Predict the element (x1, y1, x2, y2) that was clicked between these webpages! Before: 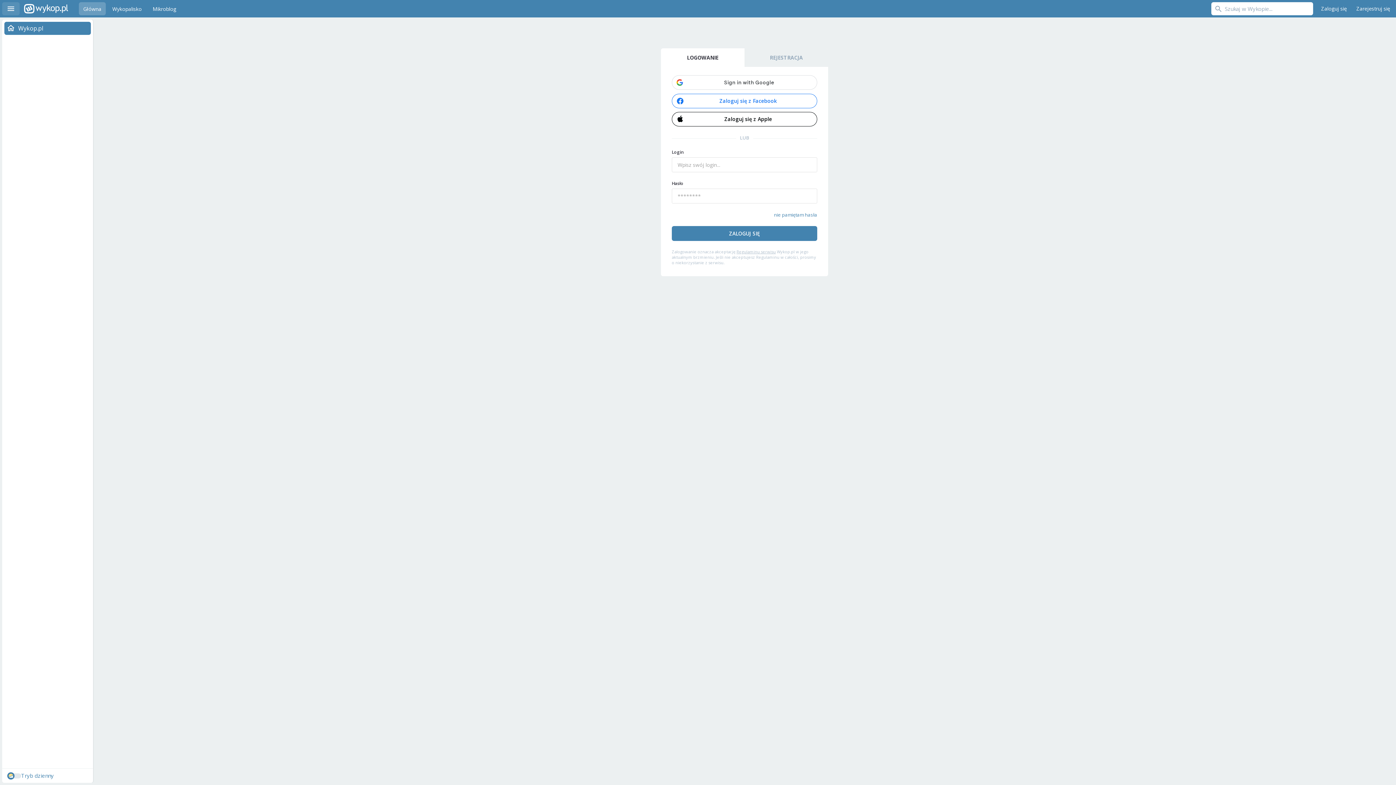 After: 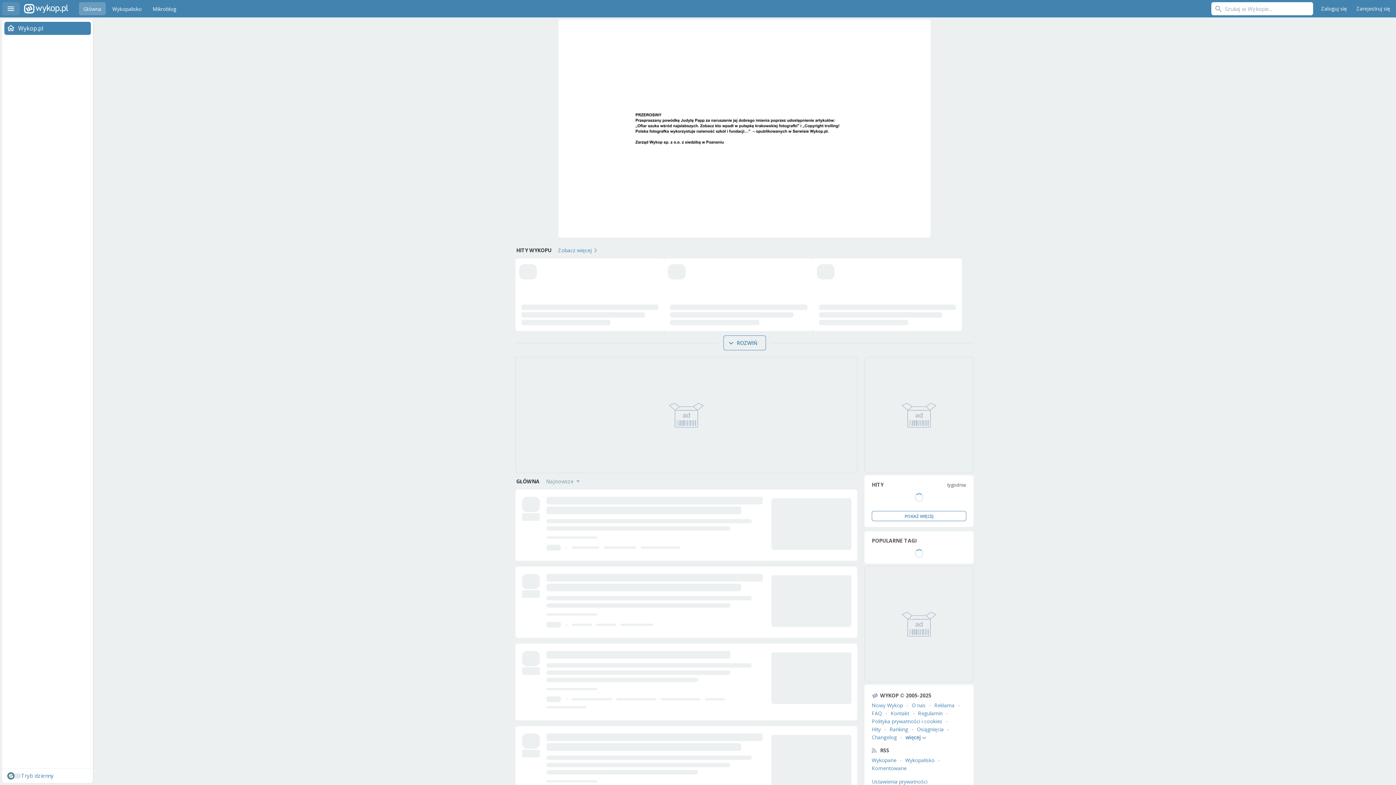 Action: label: Wykop.pl bbox: (24, 0, 34, 17)